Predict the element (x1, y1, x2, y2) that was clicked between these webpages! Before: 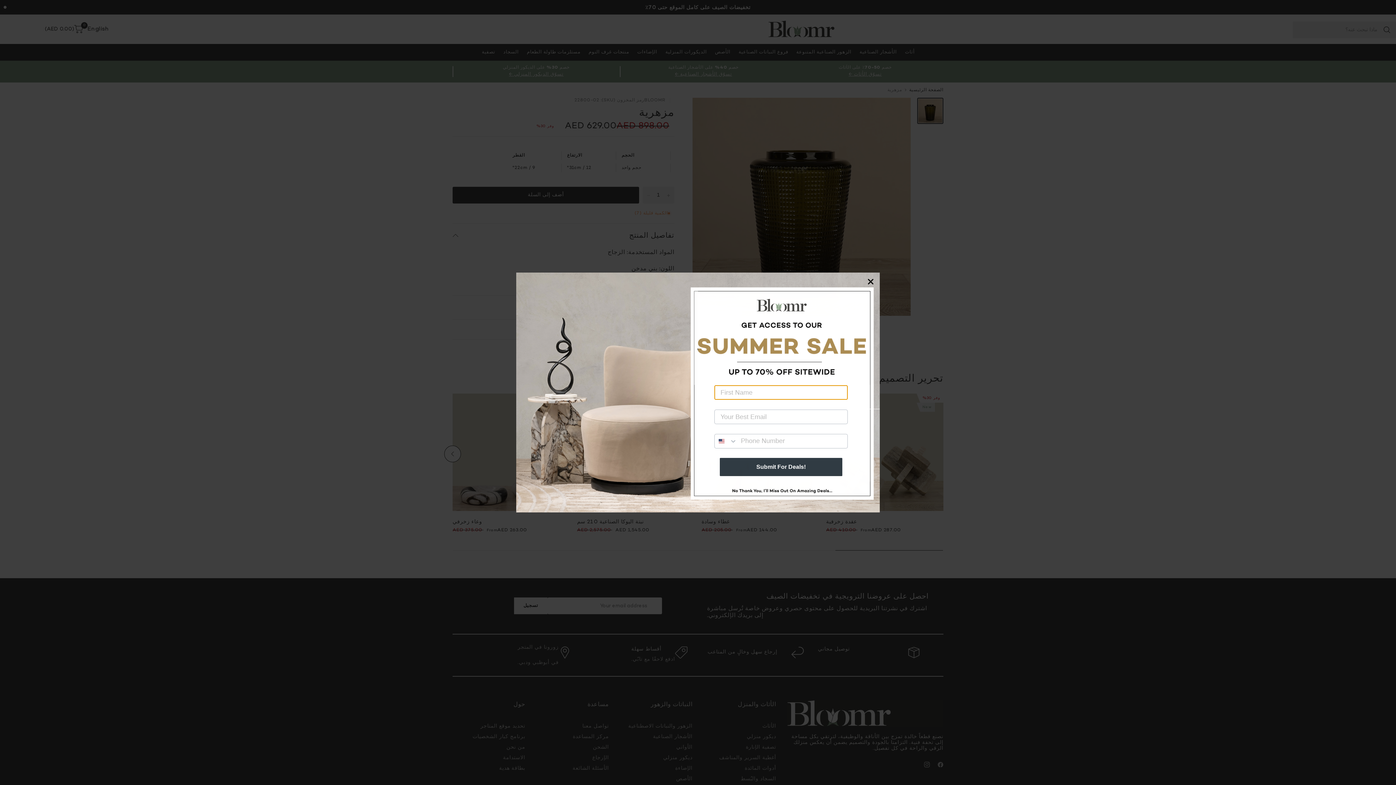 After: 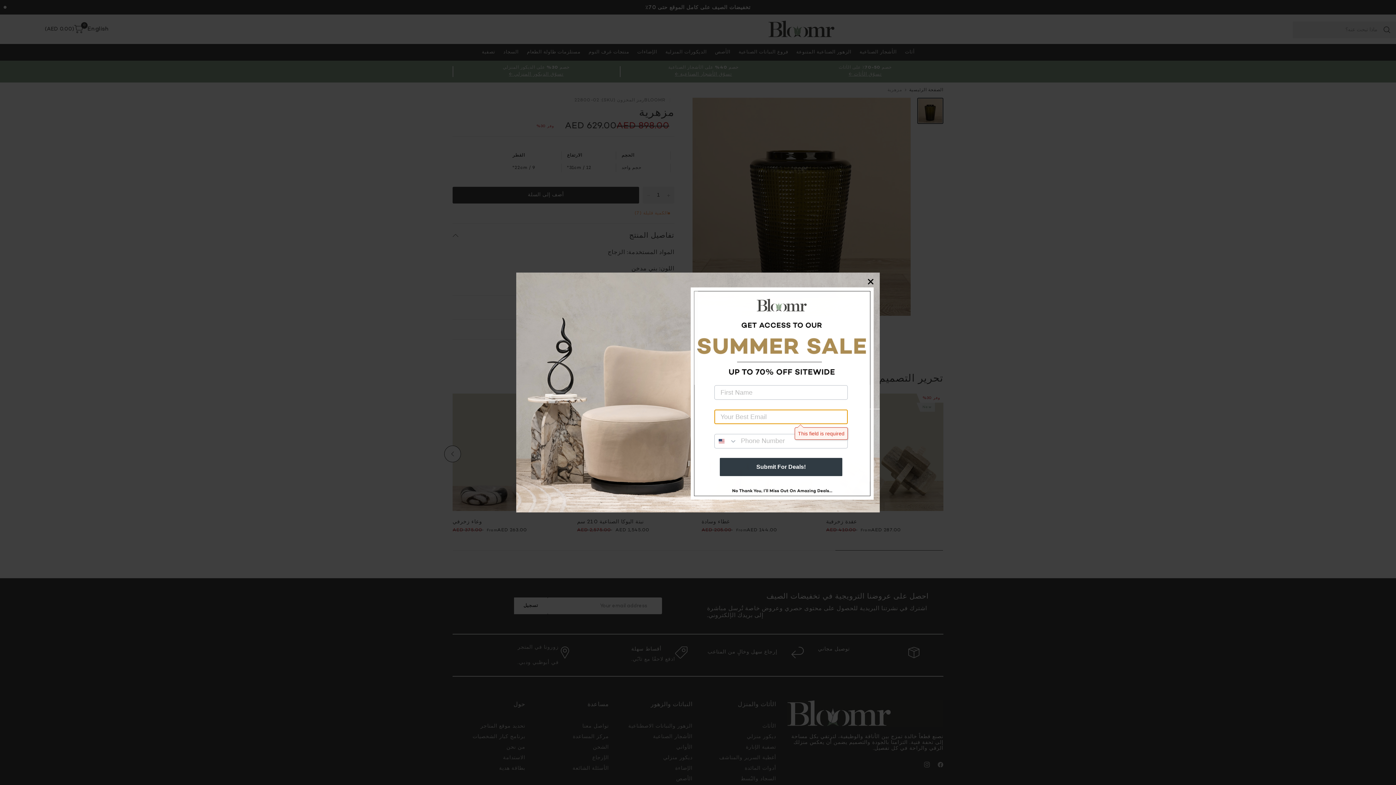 Action: bbox: (720, 416, 842, 434) label: Submit For Deals!